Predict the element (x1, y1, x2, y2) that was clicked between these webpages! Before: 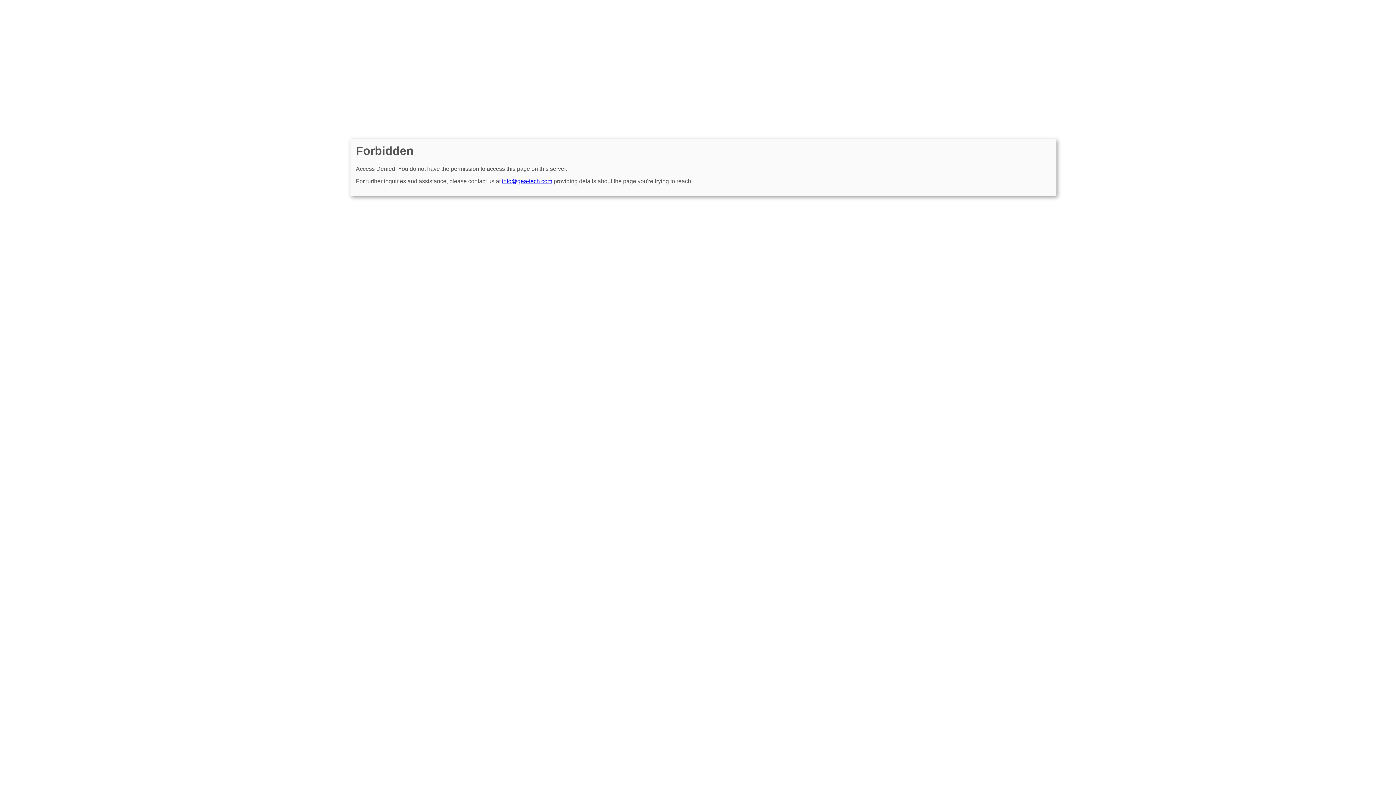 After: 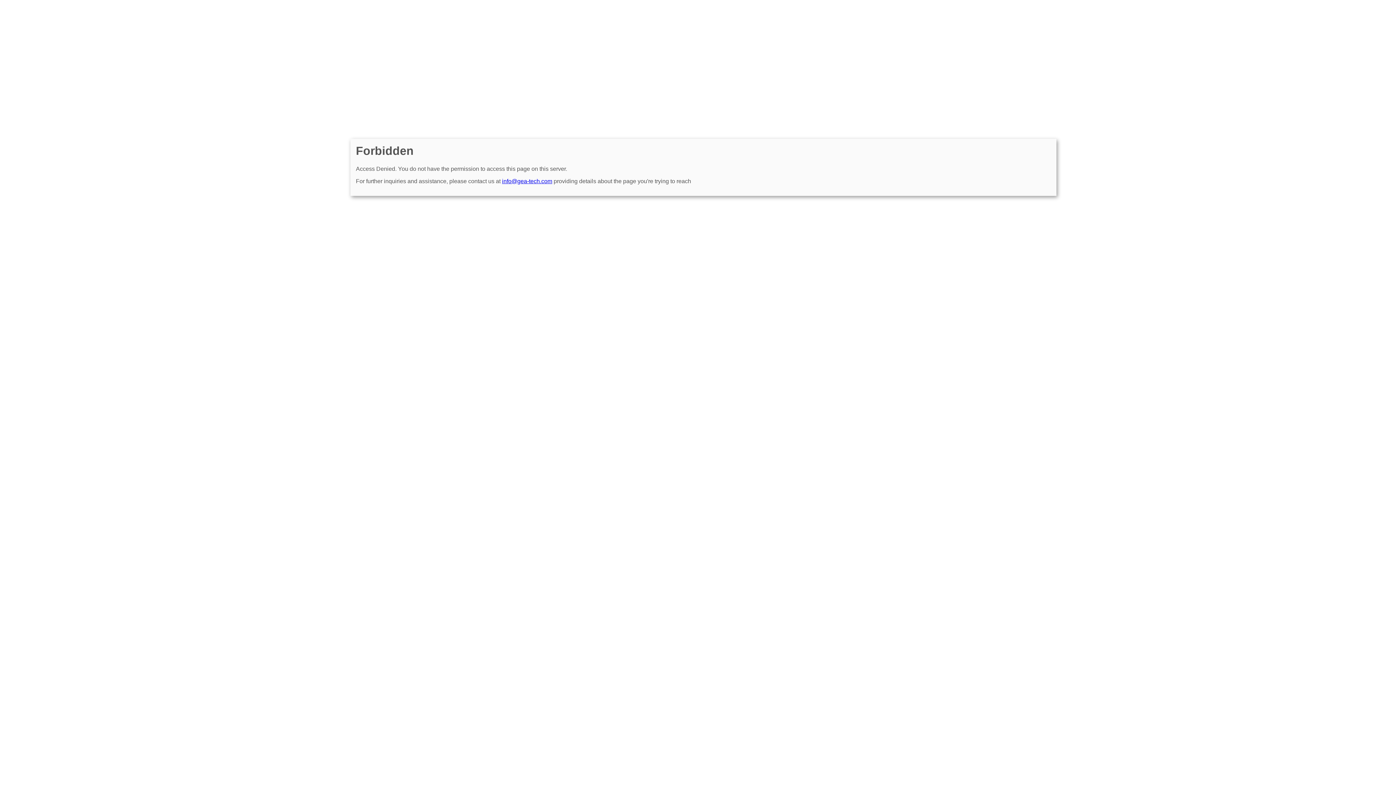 Action: label: info@gea-tech.com bbox: (502, 178, 552, 184)